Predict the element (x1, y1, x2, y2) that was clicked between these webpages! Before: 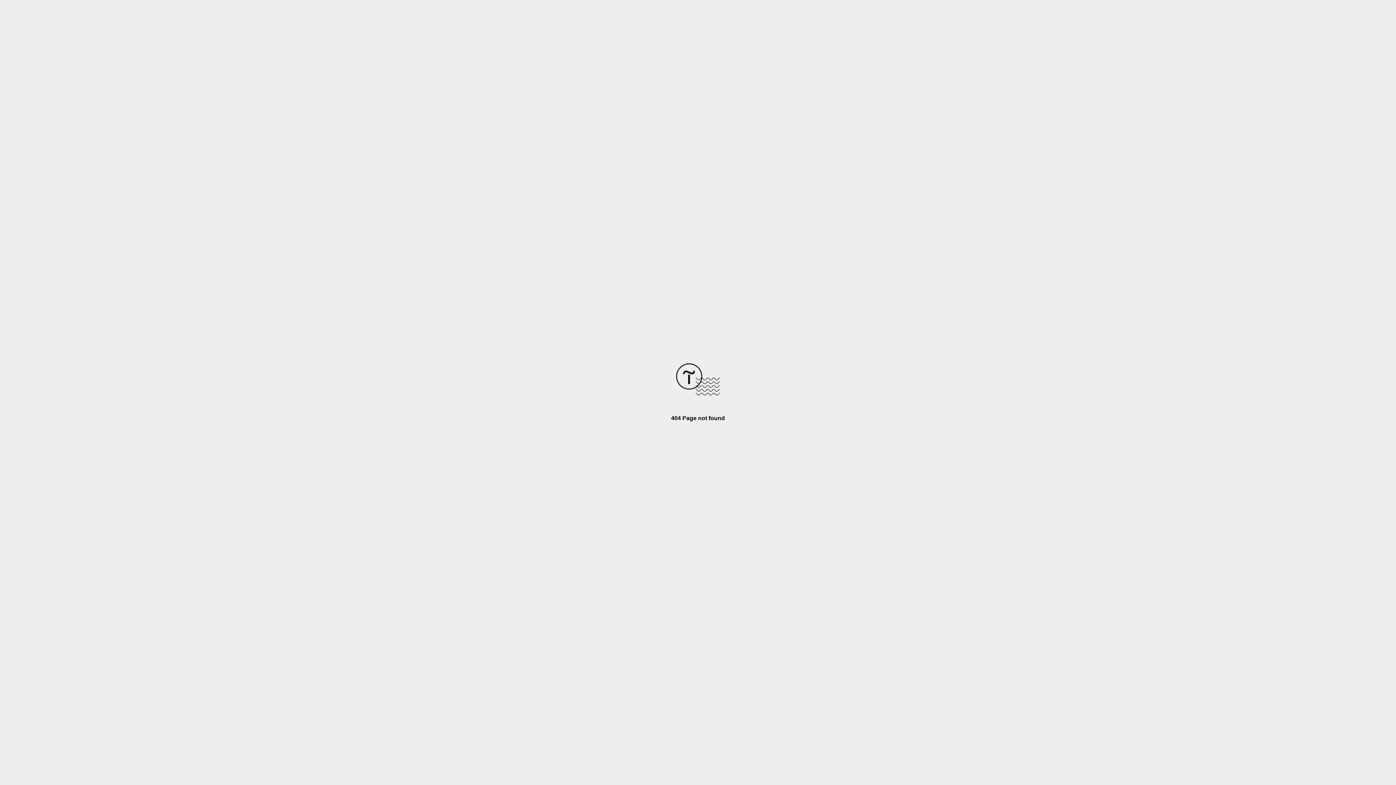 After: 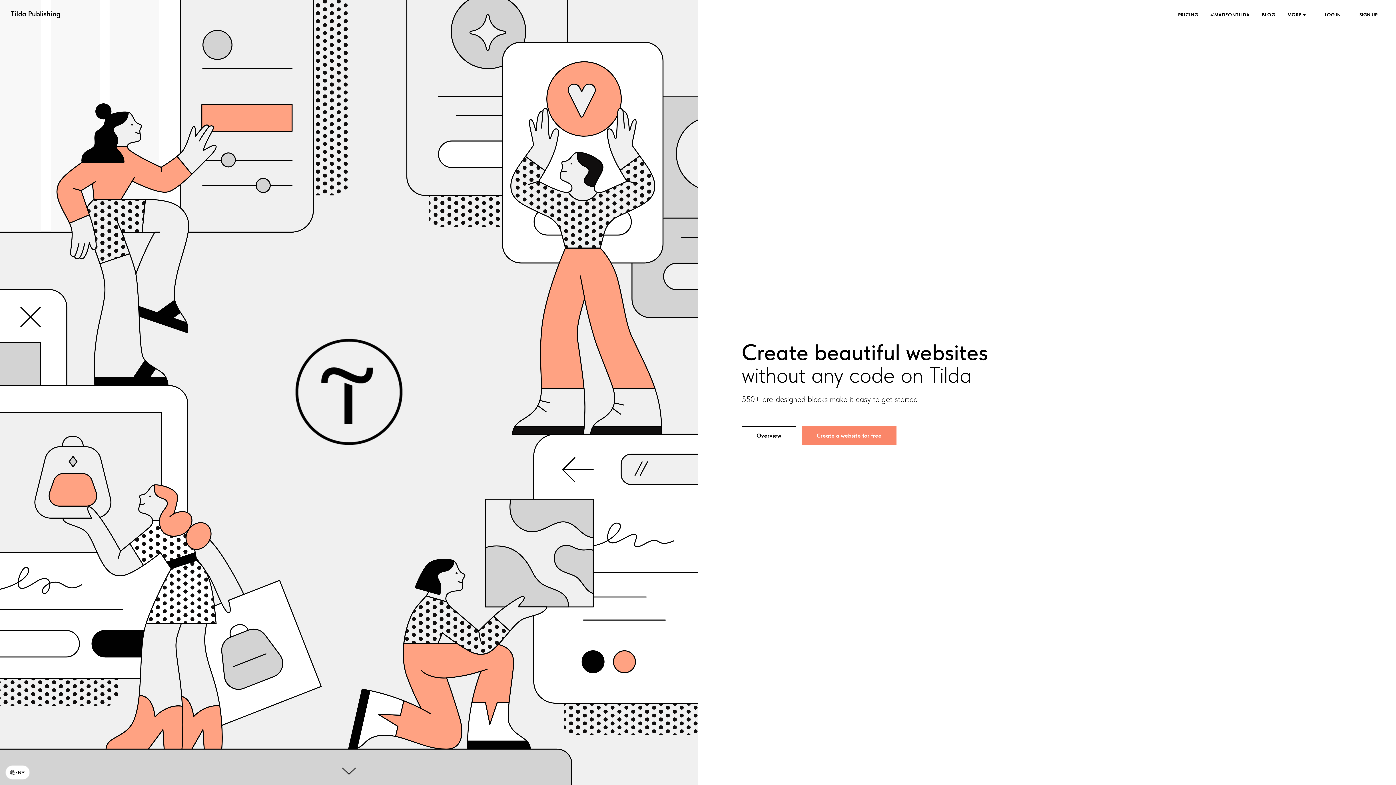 Action: bbox: (676, 390, 720, 396)